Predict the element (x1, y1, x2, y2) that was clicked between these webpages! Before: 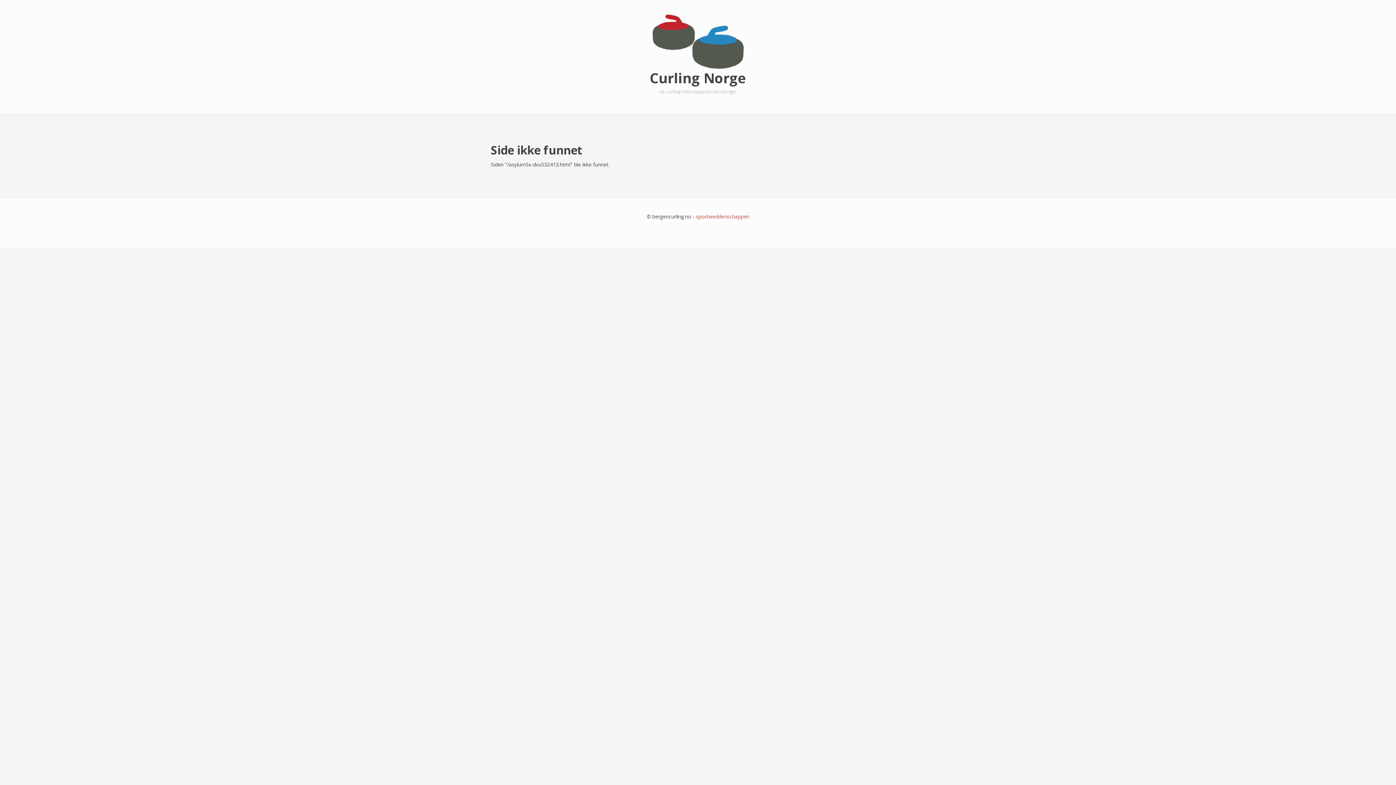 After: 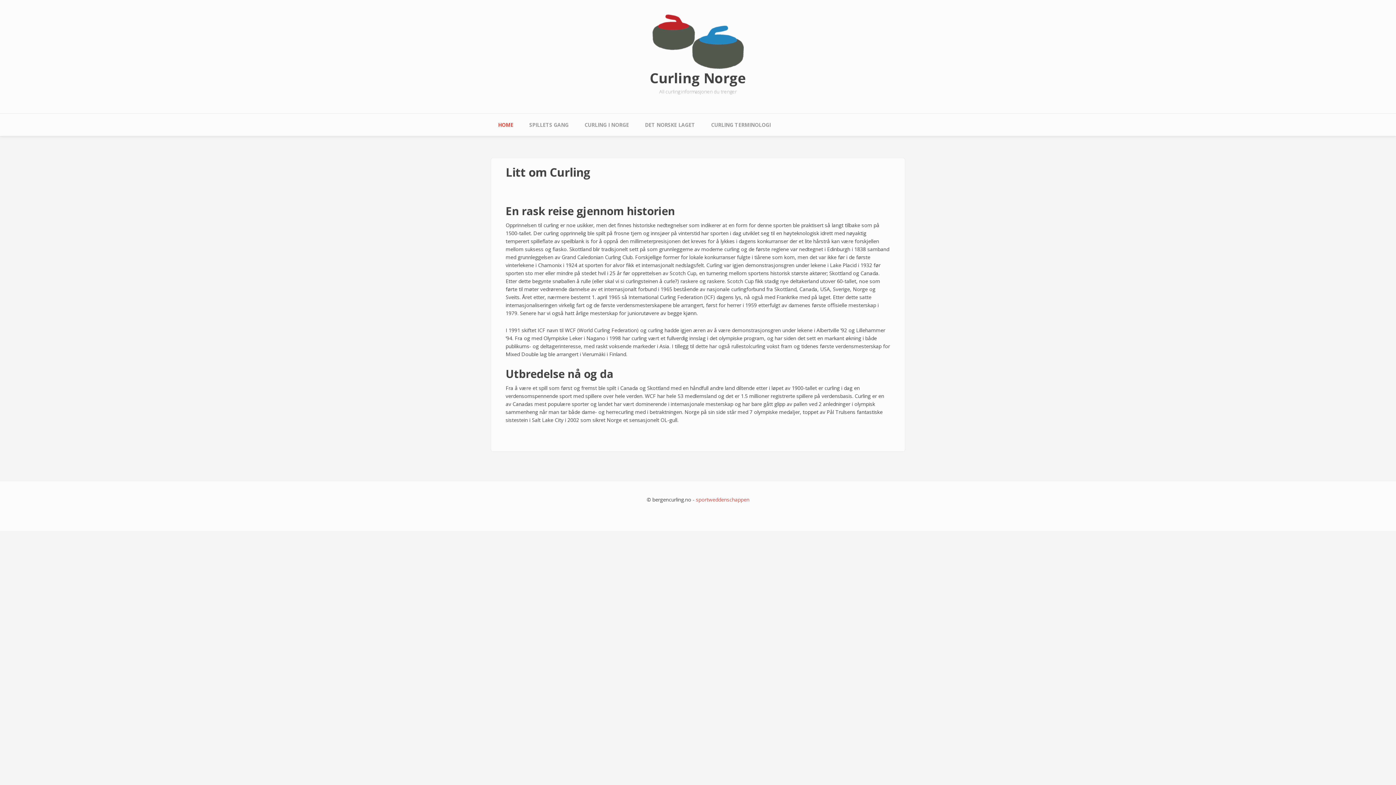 Action: bbox: (652, 37, 743, 44)